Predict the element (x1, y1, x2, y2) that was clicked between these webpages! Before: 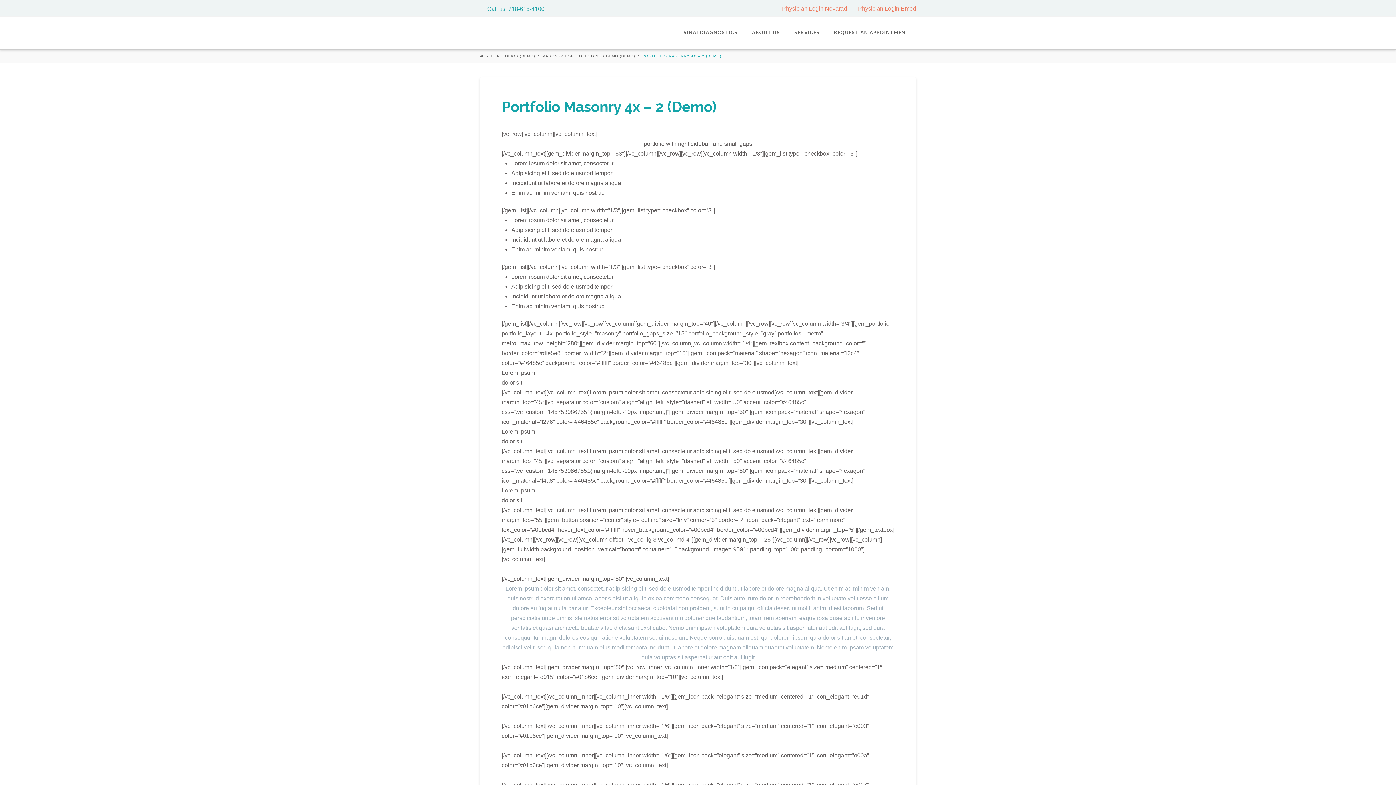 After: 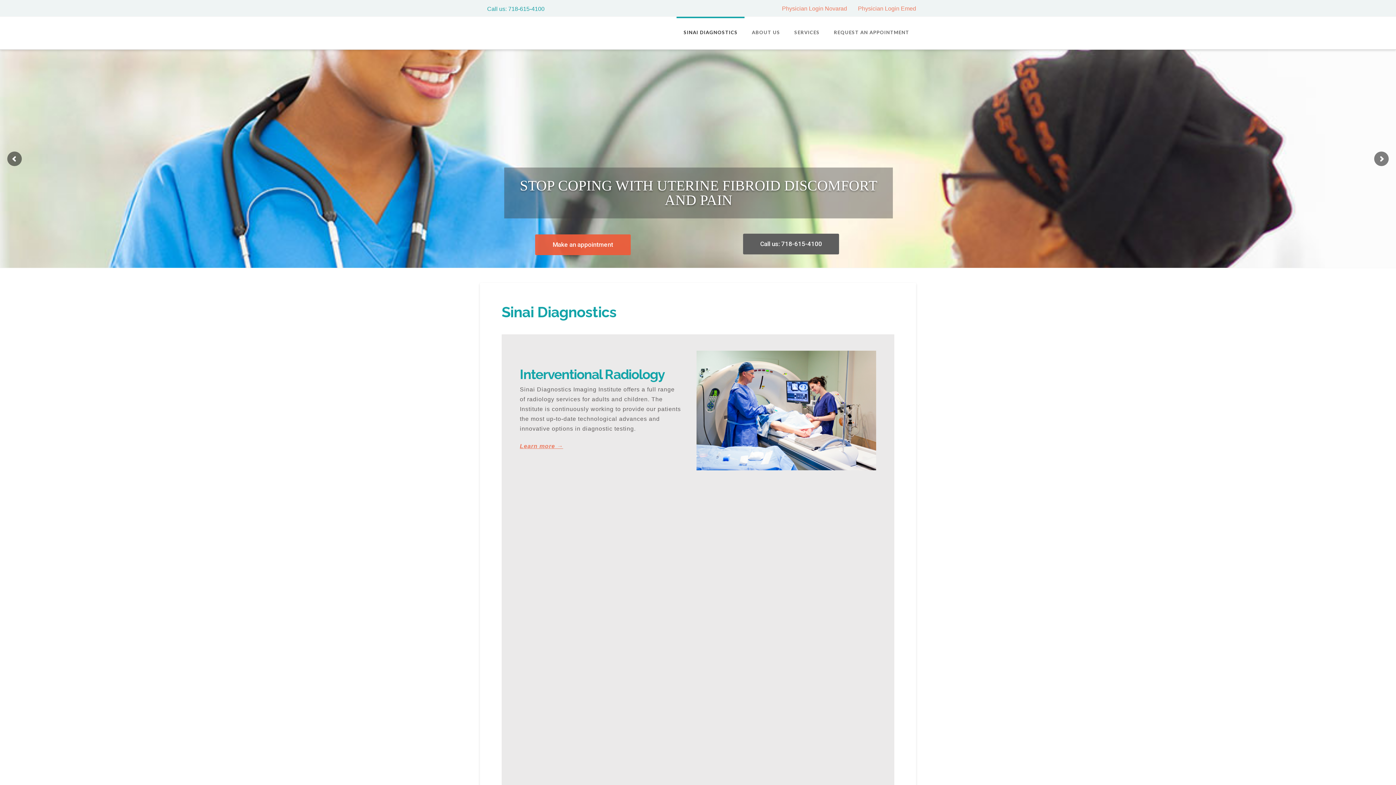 Action: bbox: (480, 54, 483, 58)